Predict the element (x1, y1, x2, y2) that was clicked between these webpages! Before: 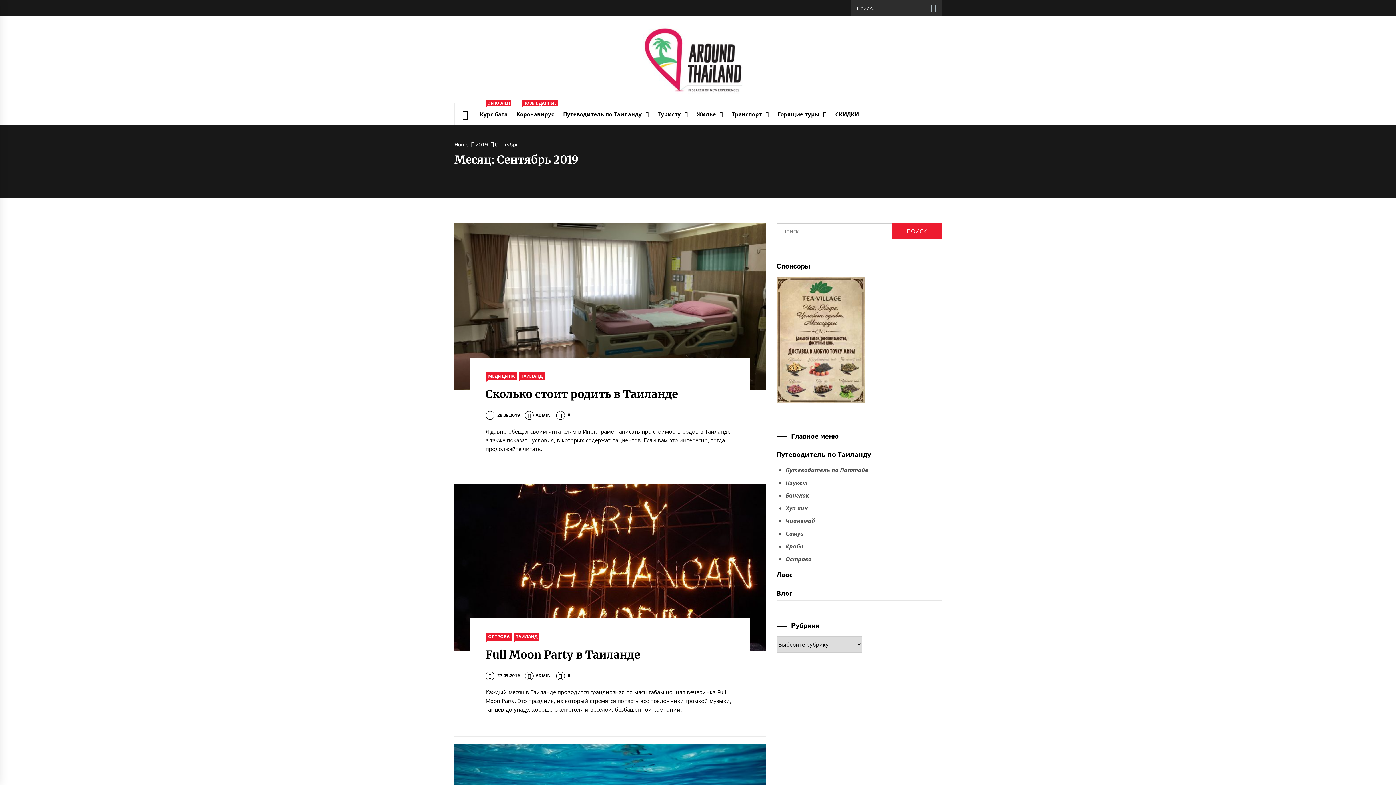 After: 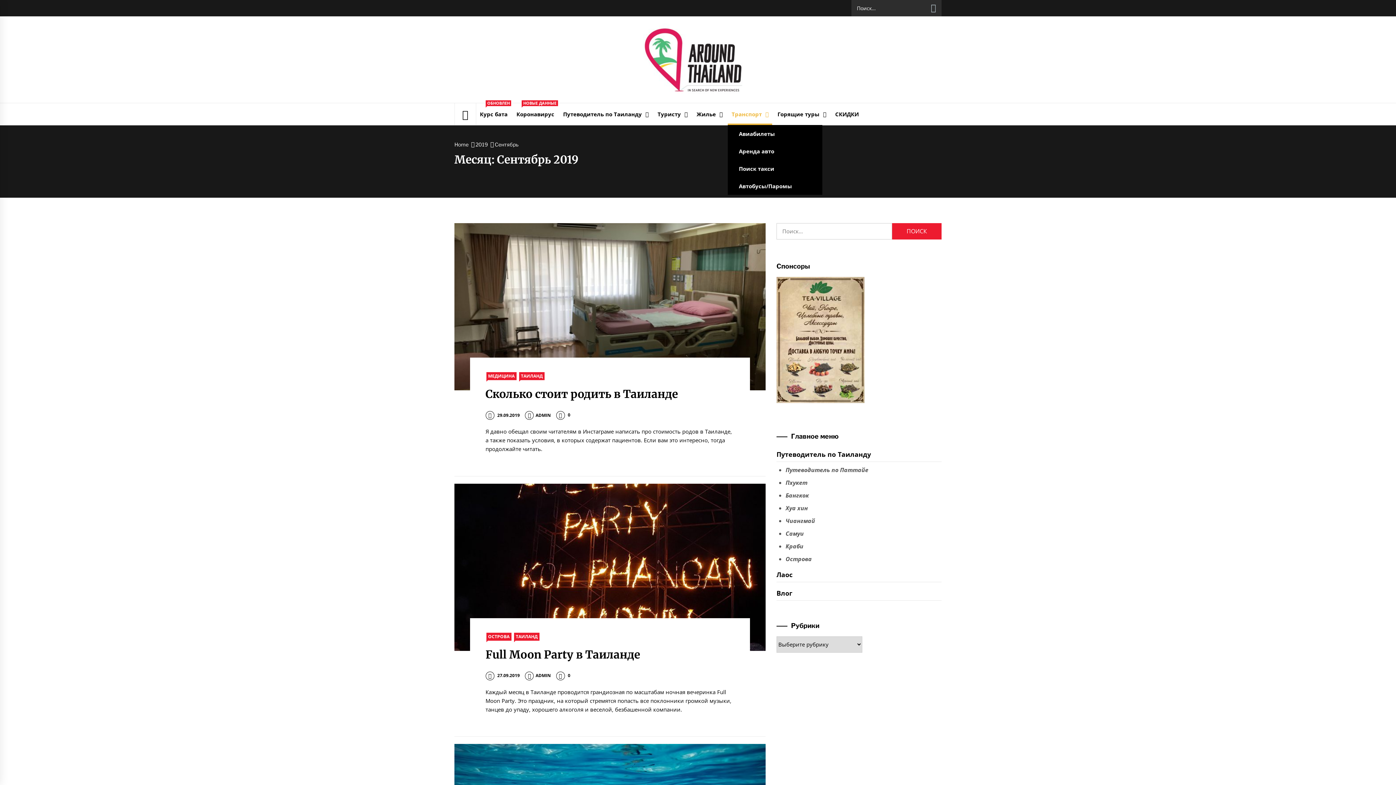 Action: bbox: (728, 103, 772, 125) label: Транспорт